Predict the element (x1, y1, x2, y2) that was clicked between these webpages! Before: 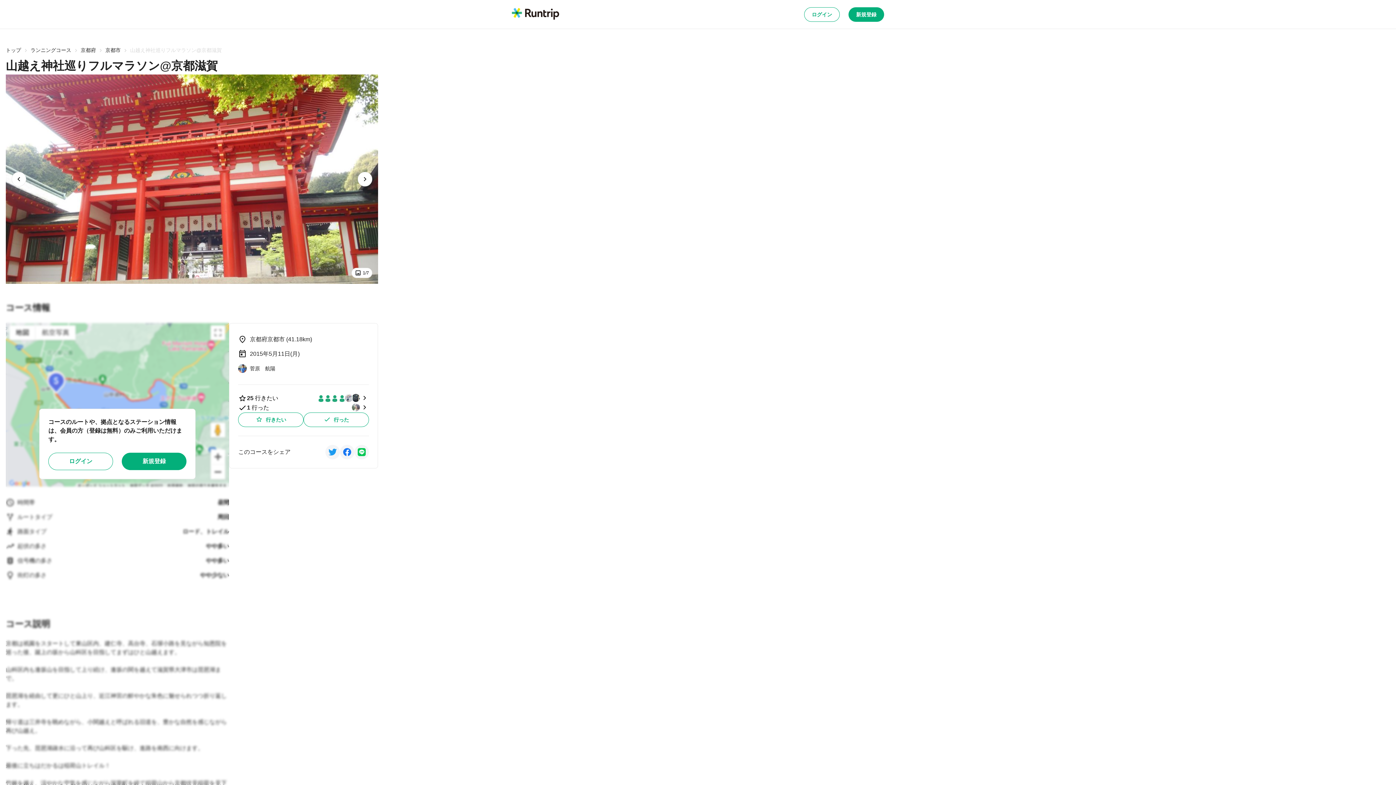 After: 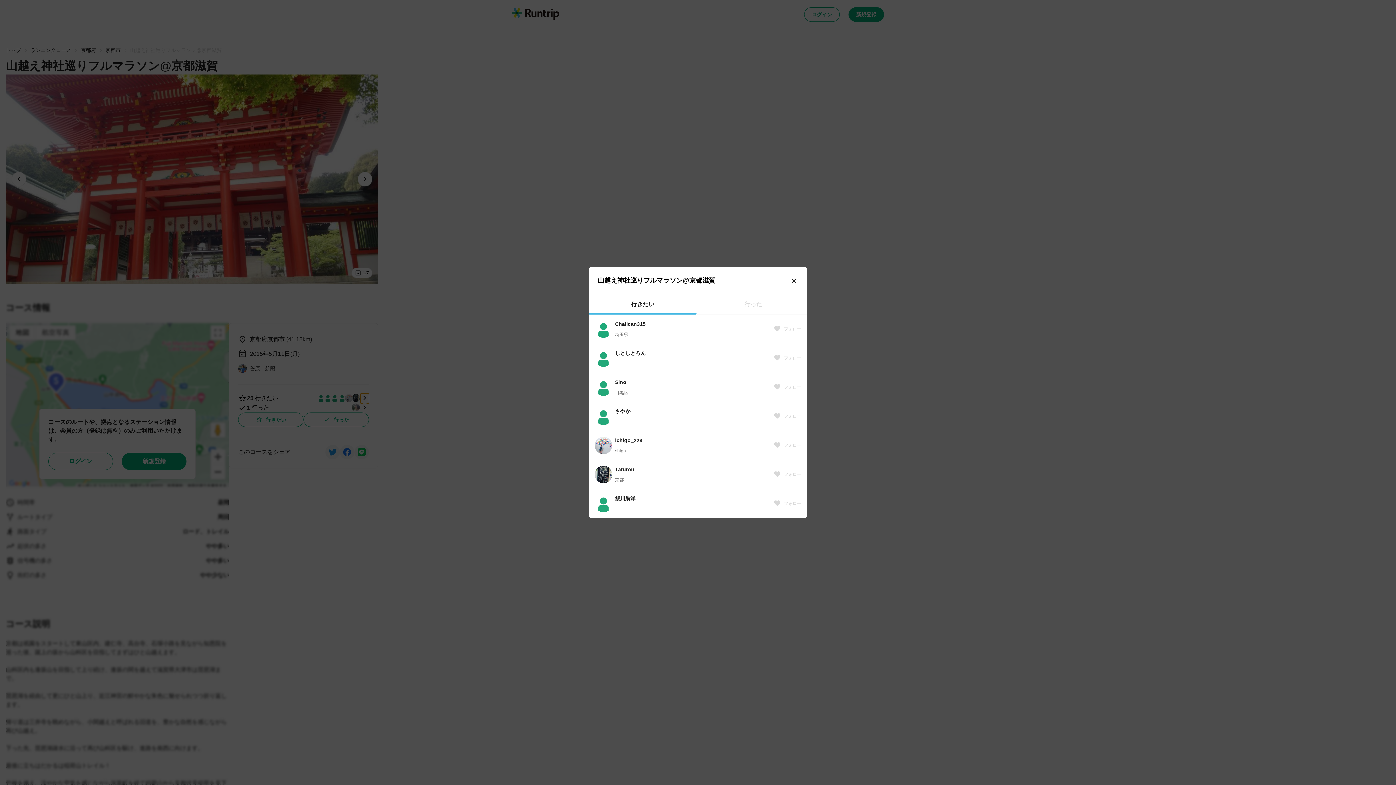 Action: bbox: (360, 393, 369, 403)